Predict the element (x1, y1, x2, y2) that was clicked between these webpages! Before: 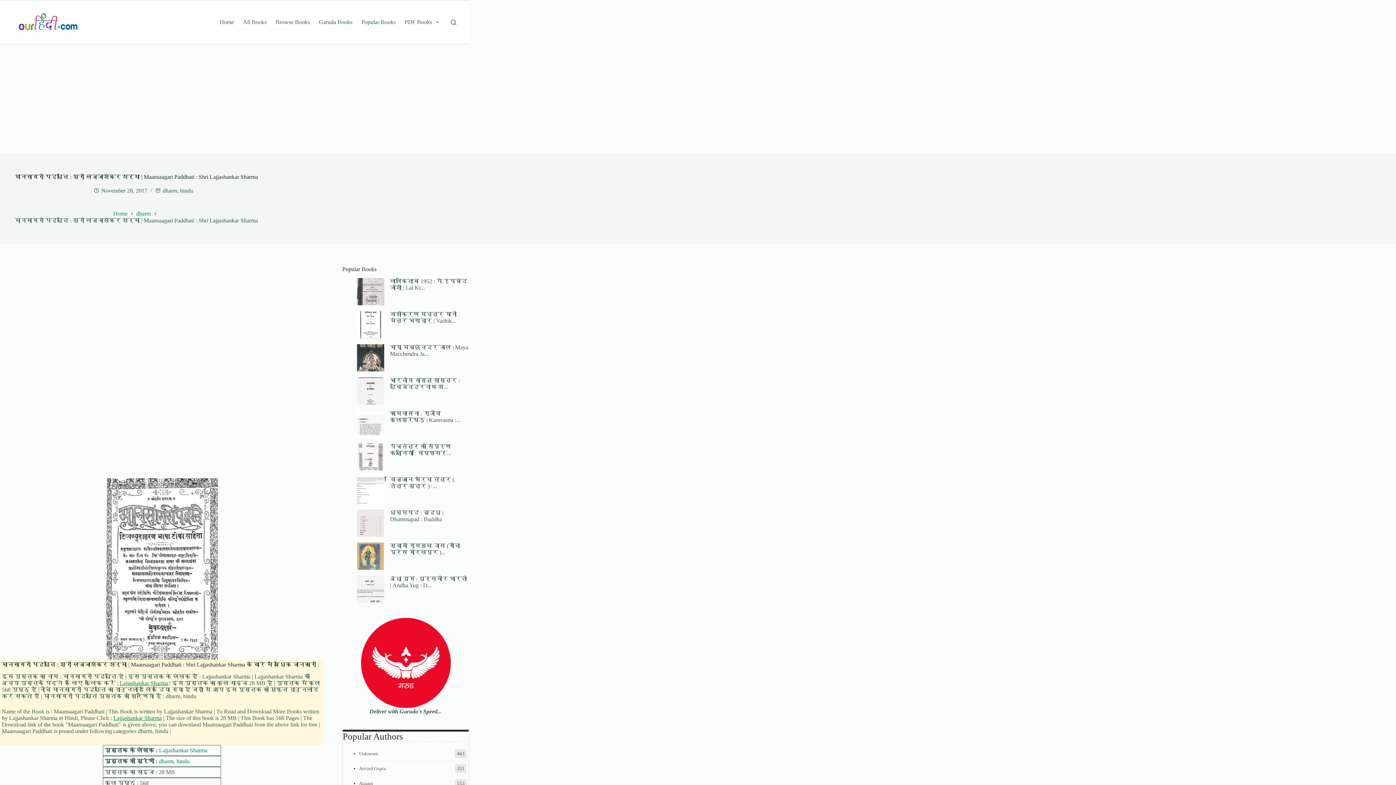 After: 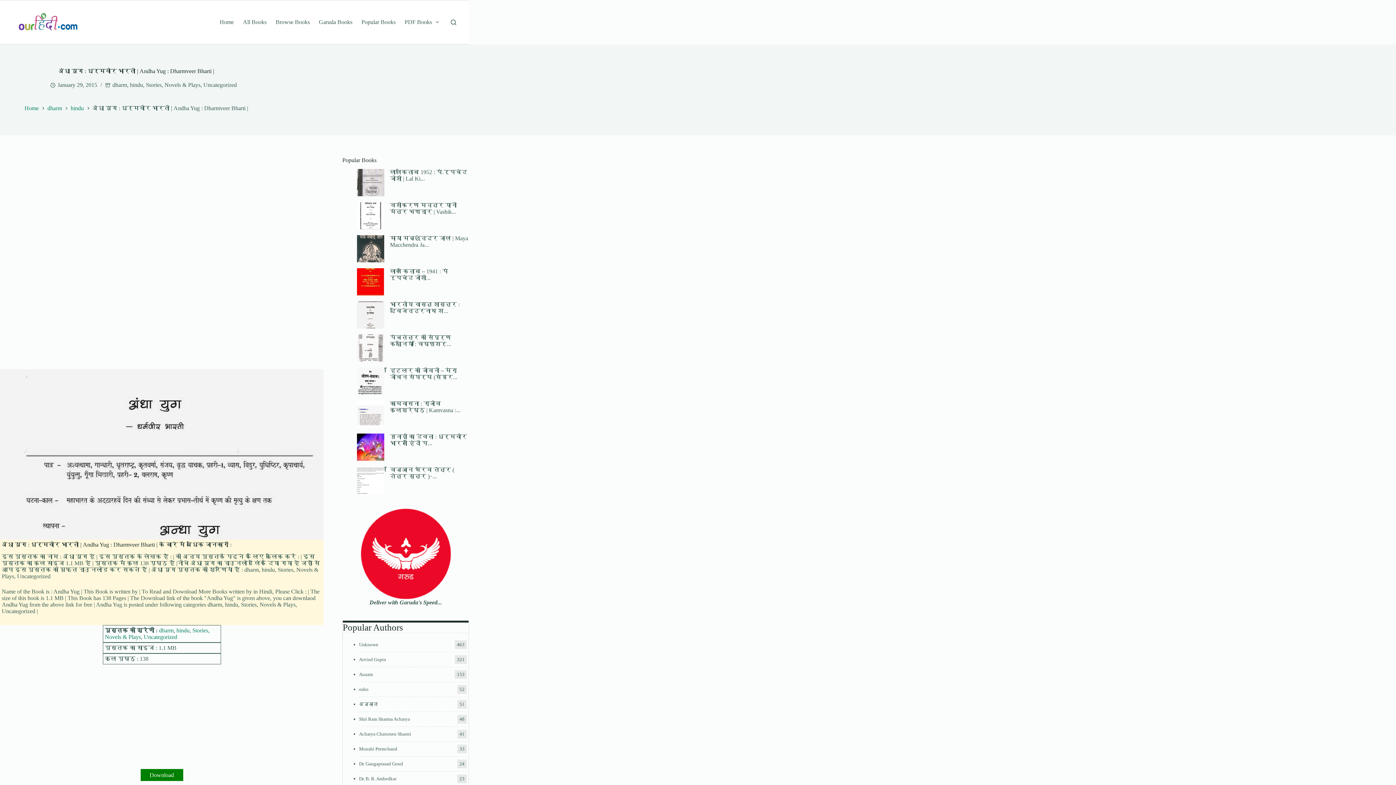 Action: bbox: (390, 575, 467, 588) label: अंधा युग : धर्मवीर भारती | Andha Yug : D...